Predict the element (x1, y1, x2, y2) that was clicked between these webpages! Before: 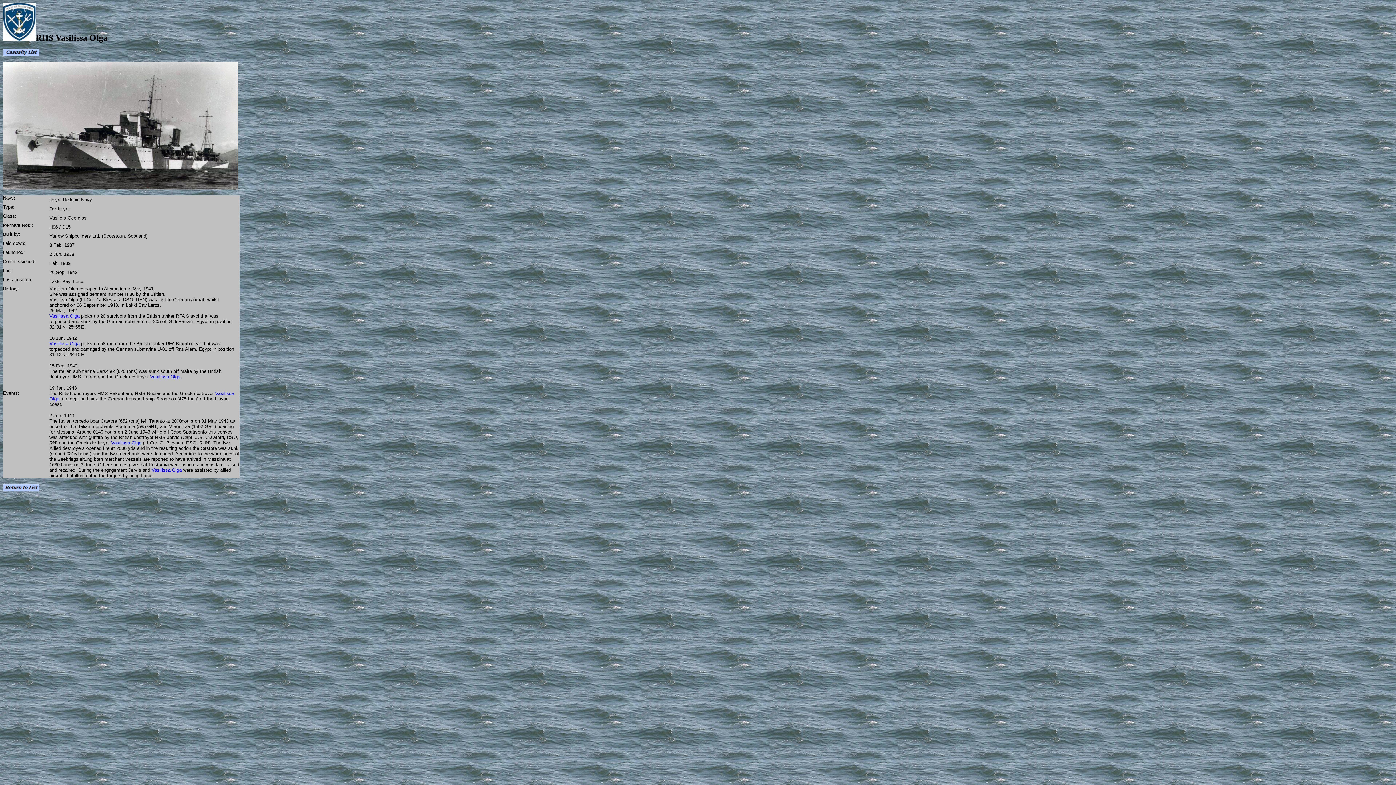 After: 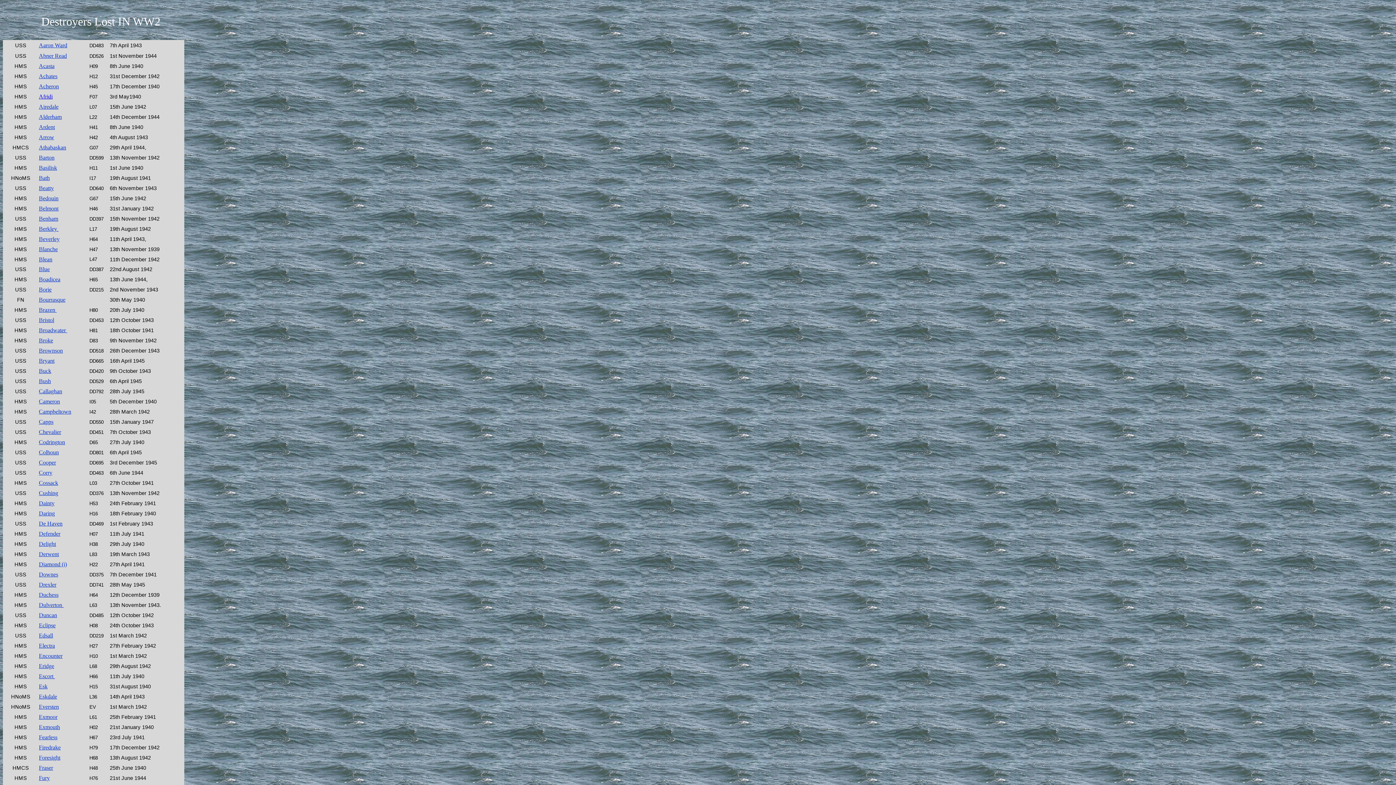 Action: bbox: (2, 486, 39, 492)